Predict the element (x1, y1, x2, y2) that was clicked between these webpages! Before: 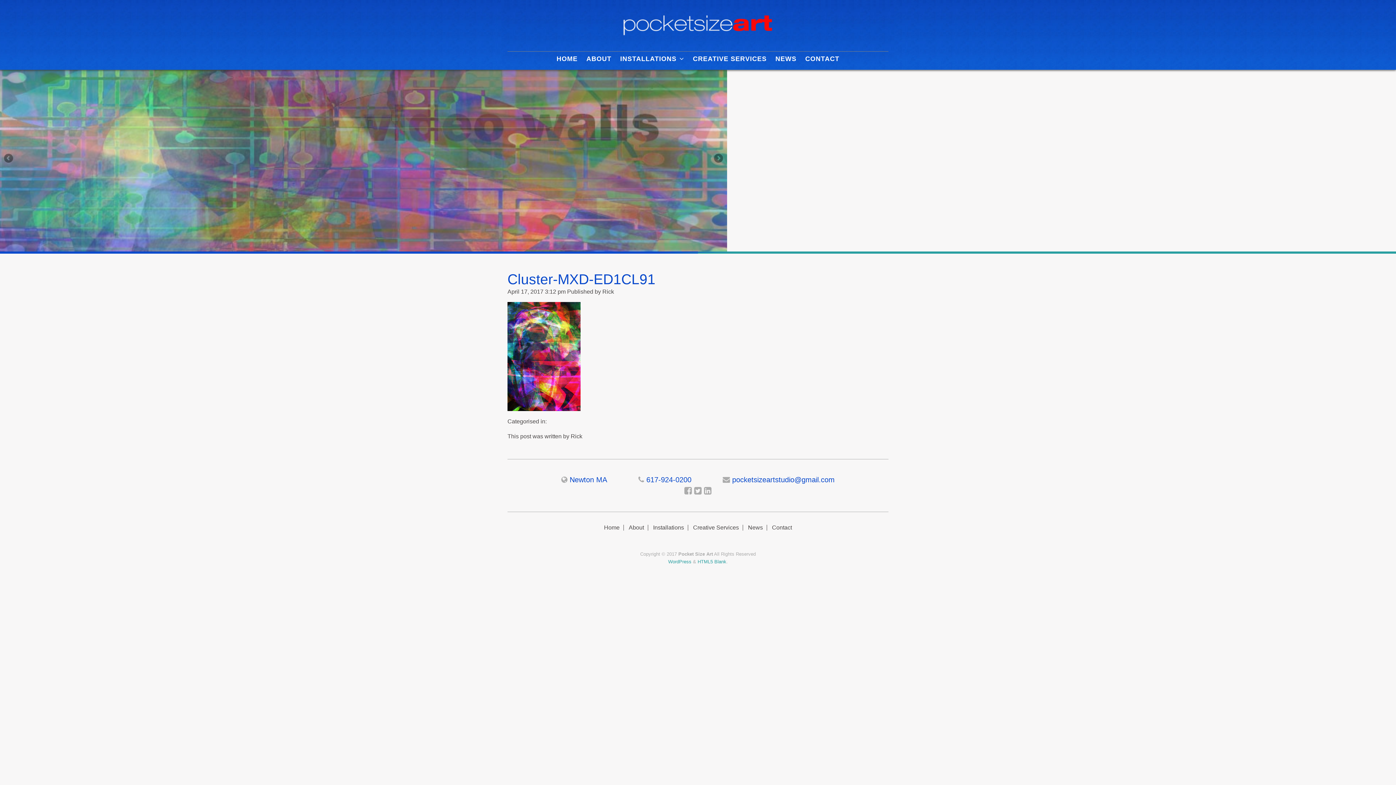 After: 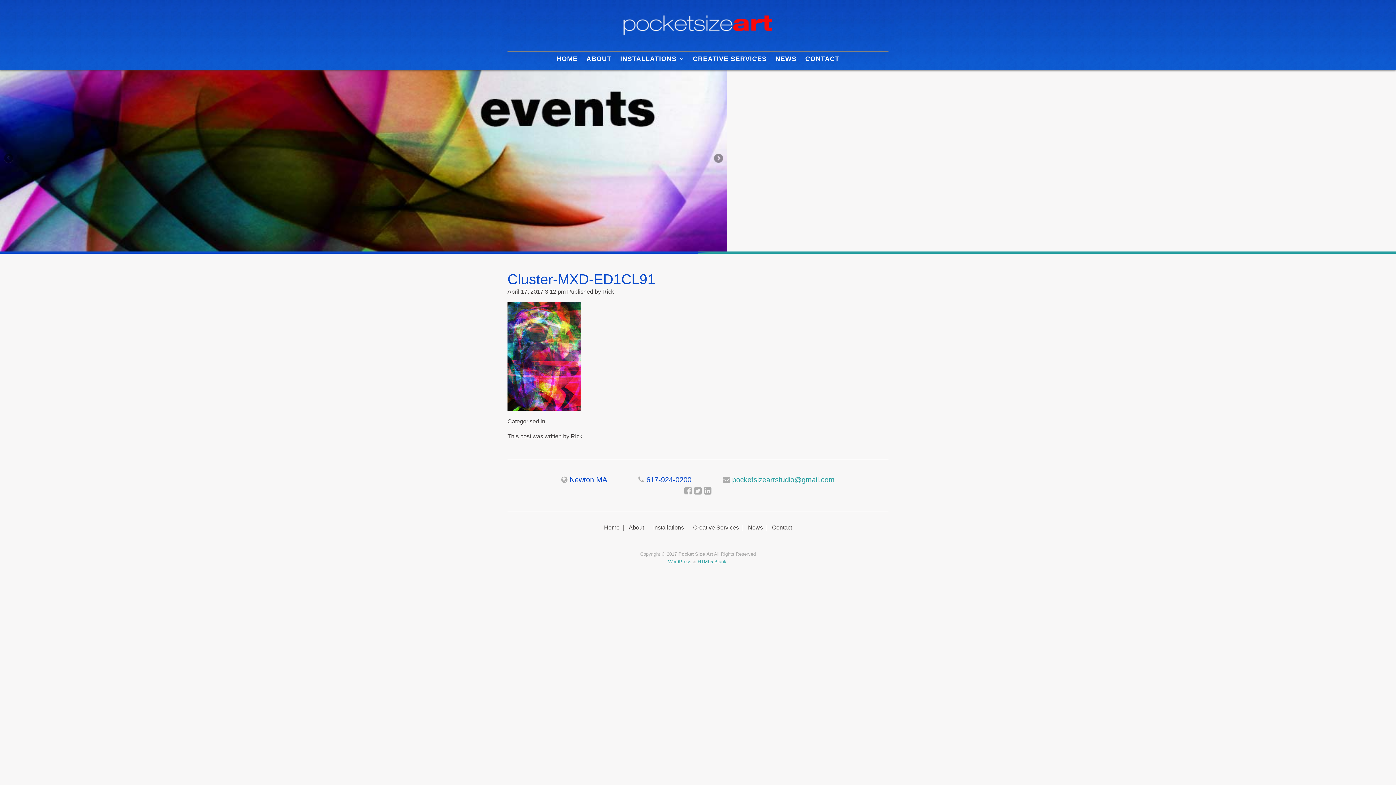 Action: label: pocketsizeartstudio@gmail.com bbox: (732, 476, 834, 484)